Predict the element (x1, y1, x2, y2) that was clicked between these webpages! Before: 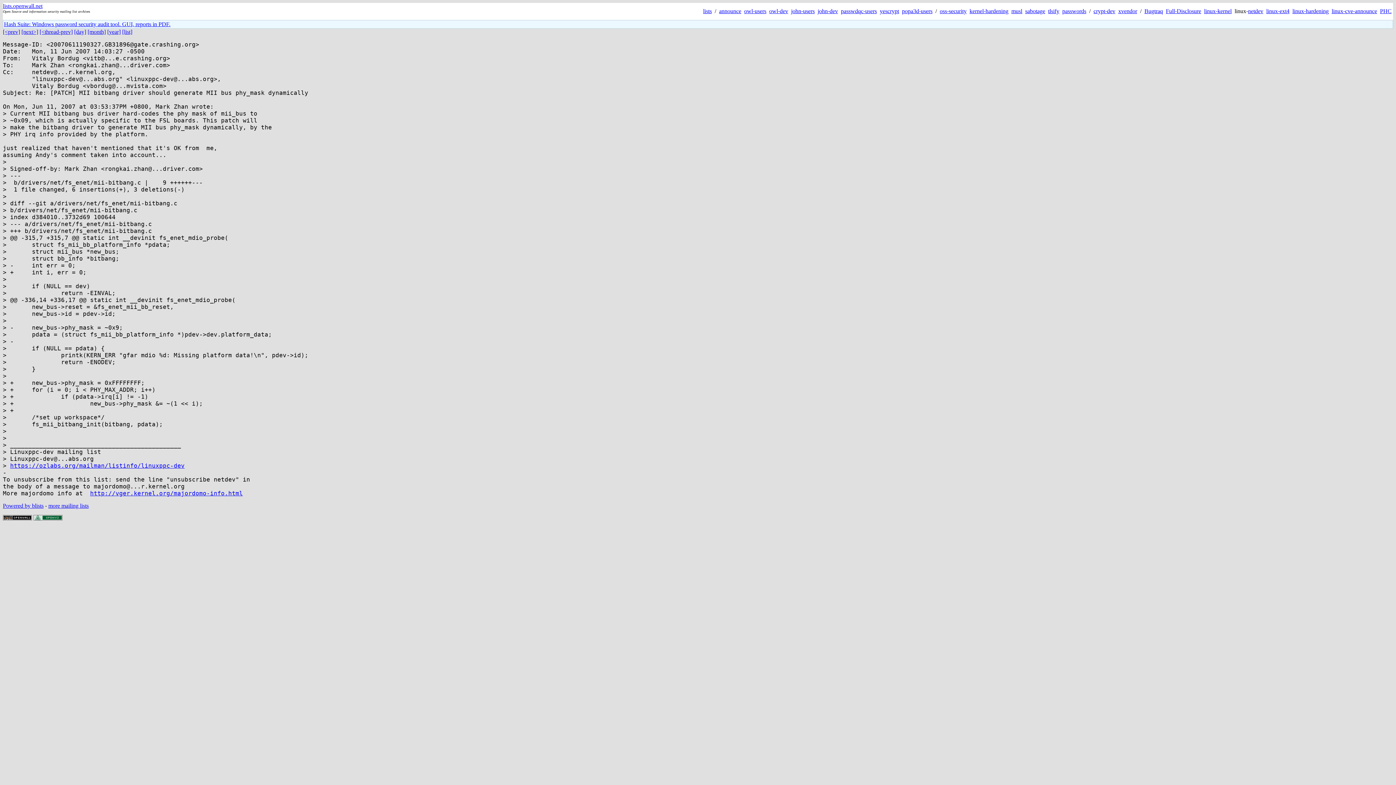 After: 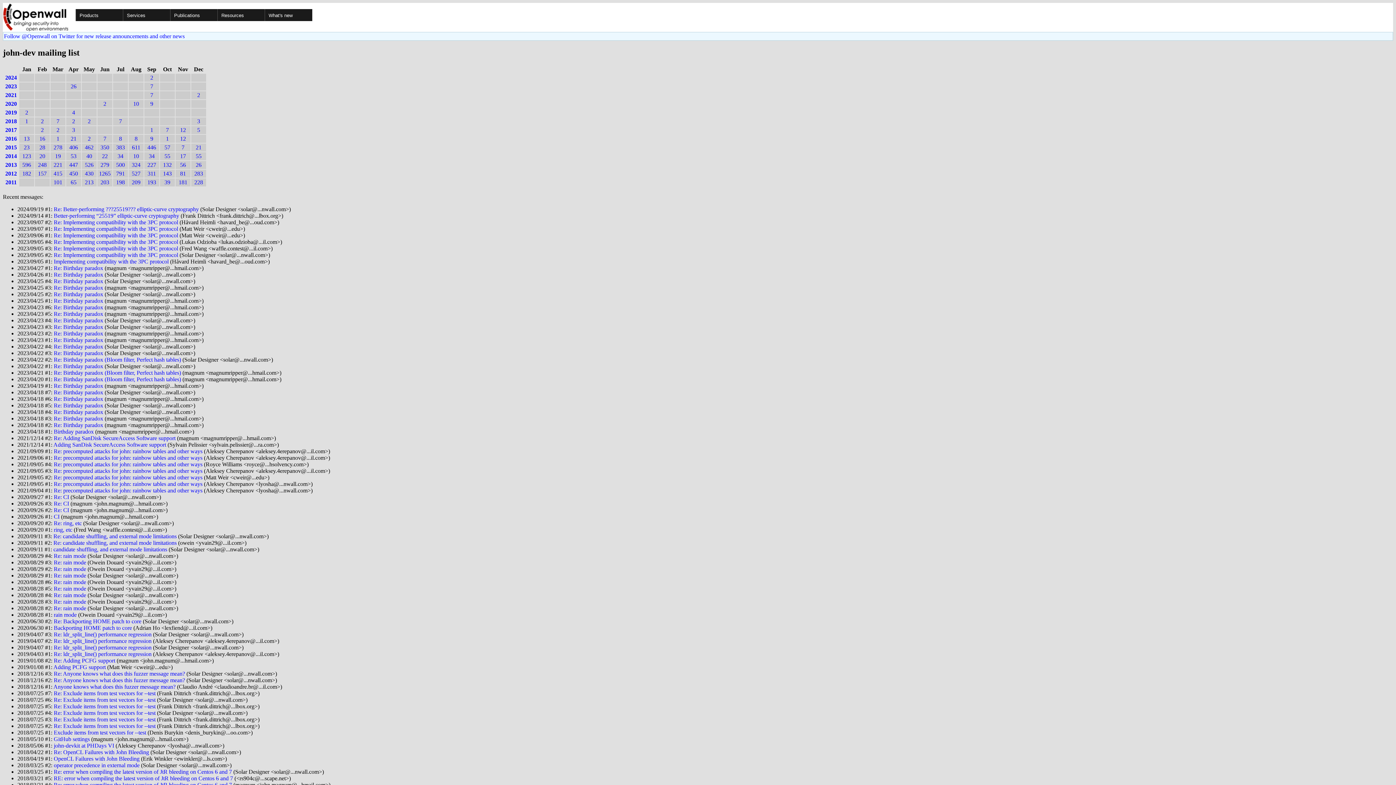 Action: label: john-dev bbox: (817, 8, 838, 14)